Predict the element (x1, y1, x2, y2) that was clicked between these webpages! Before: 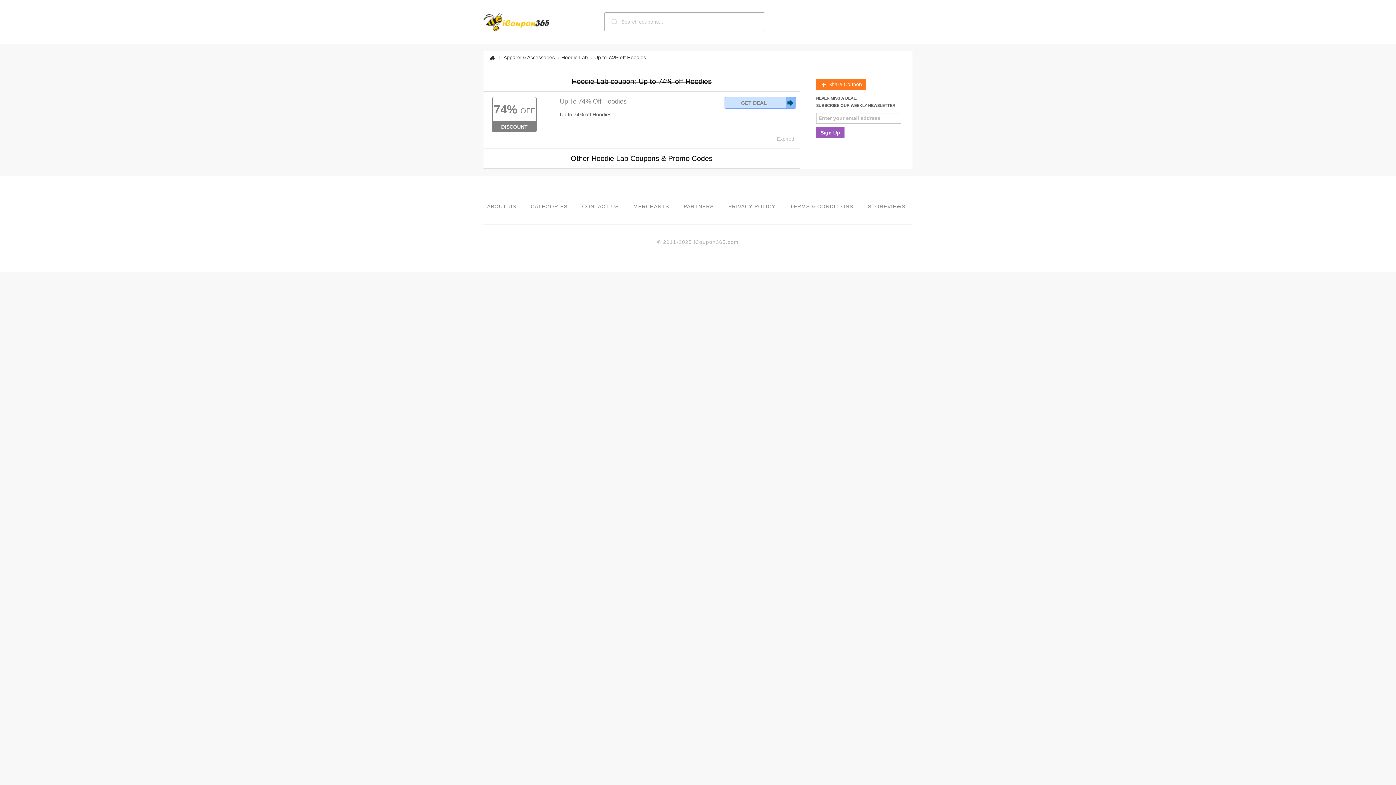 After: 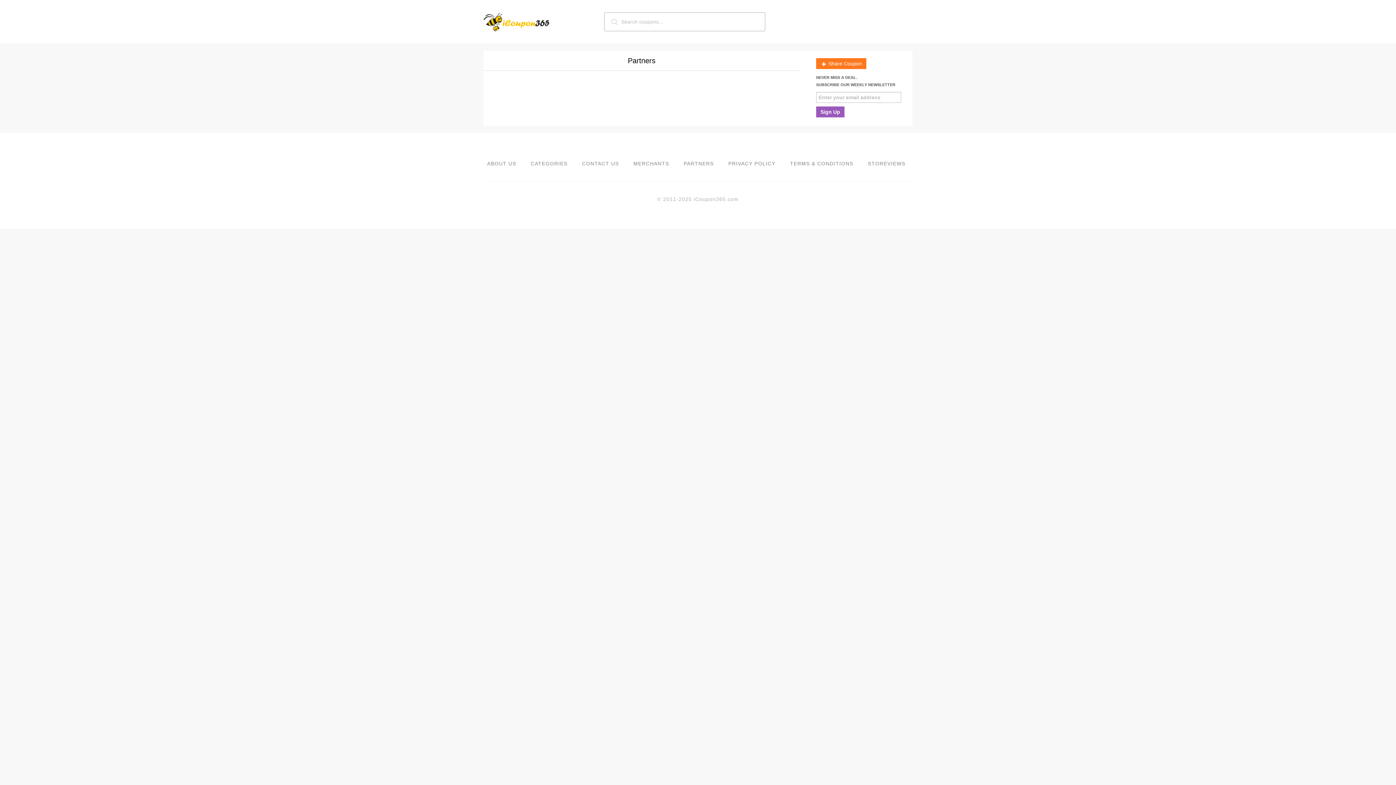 Action: label: PARTNERS bbox: (683, 203, 713, 209)